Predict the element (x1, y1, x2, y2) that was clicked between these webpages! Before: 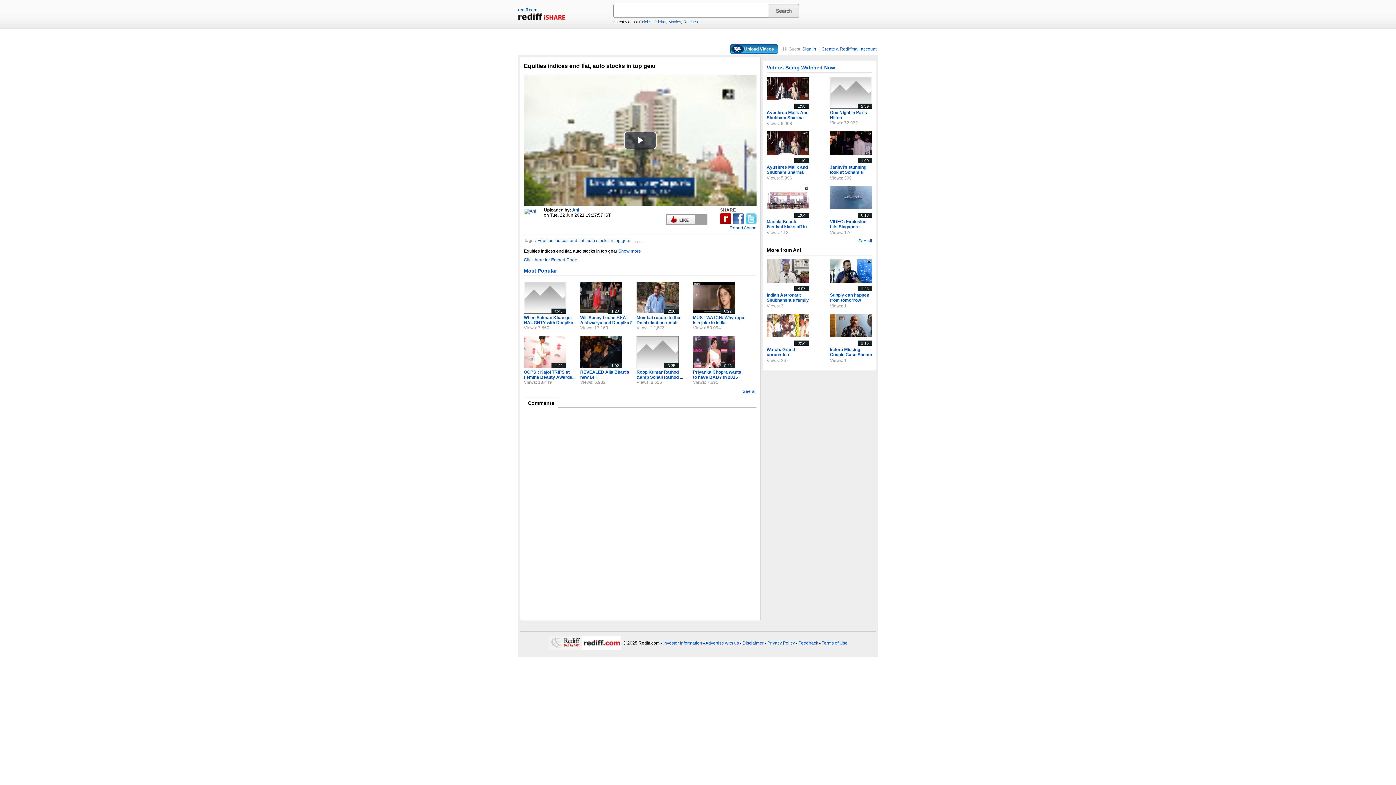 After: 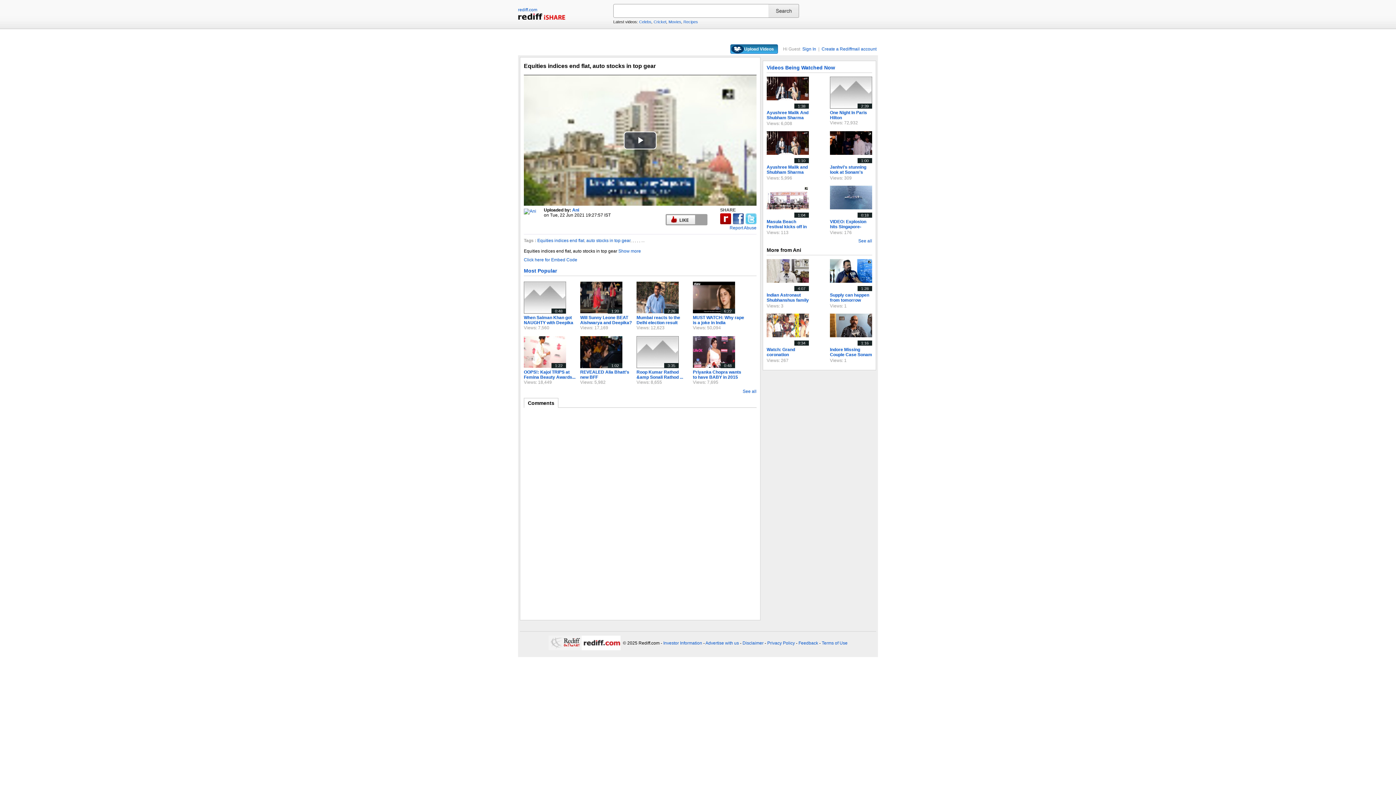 Action: bbox: (745, 220, 756, 225)